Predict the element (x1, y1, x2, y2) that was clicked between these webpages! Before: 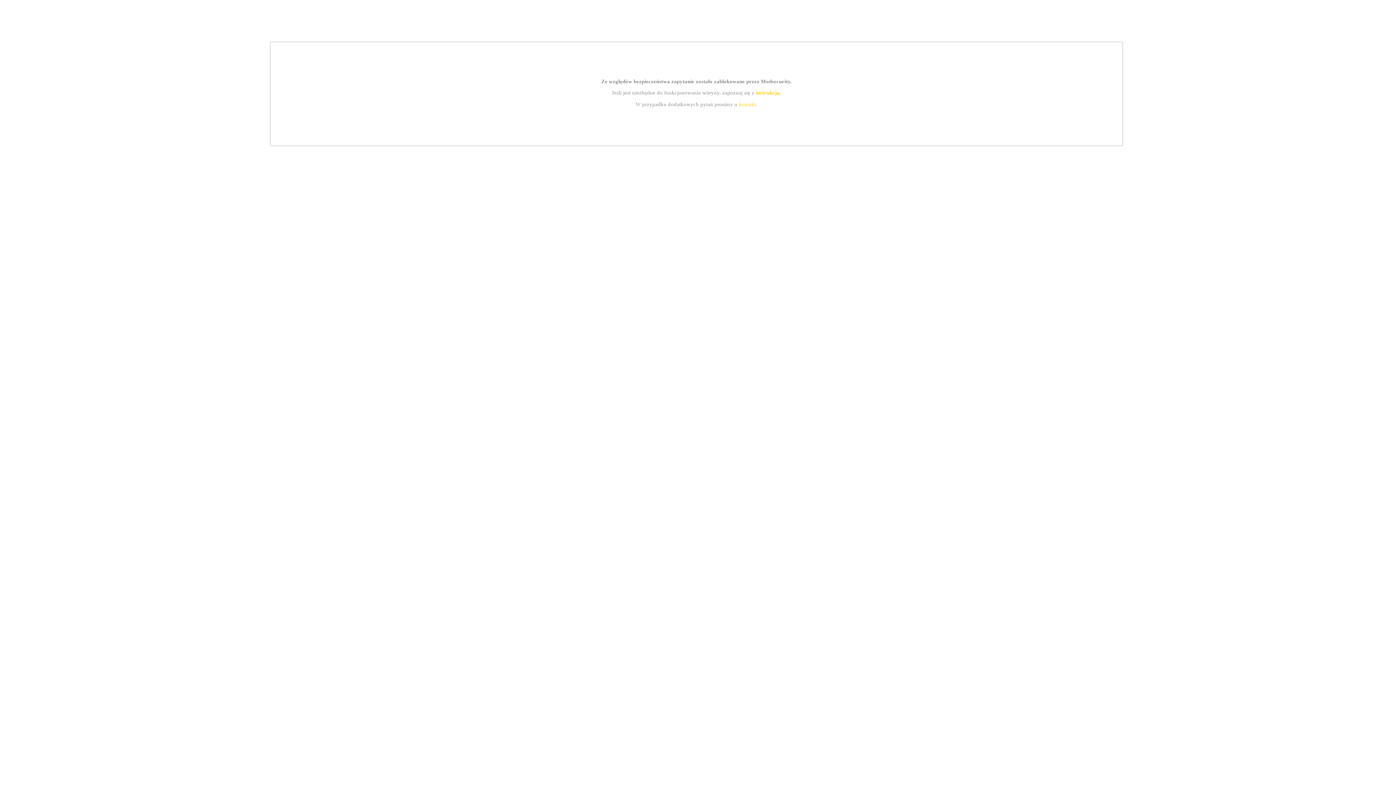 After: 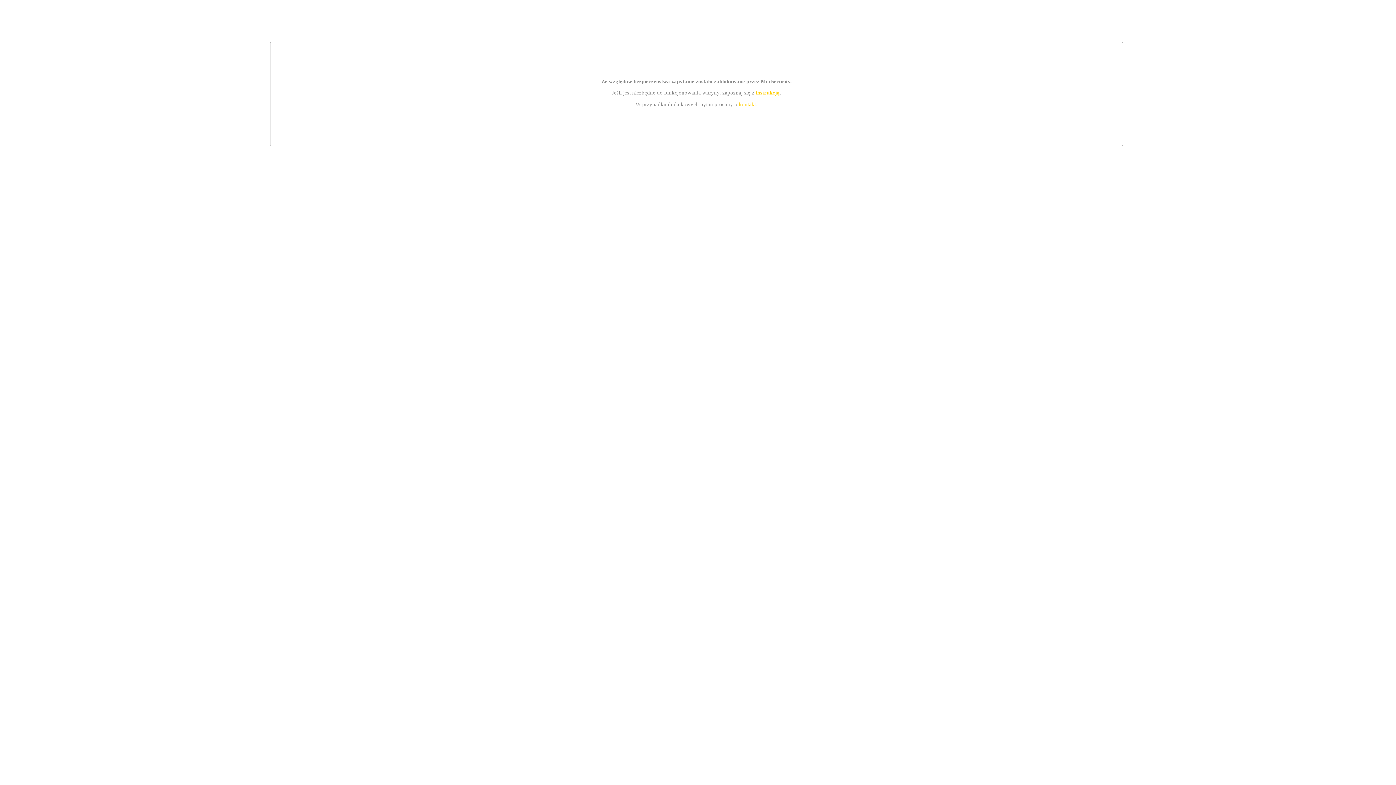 Action: bbox: (755, 89, 779, 95) label: instrukcją